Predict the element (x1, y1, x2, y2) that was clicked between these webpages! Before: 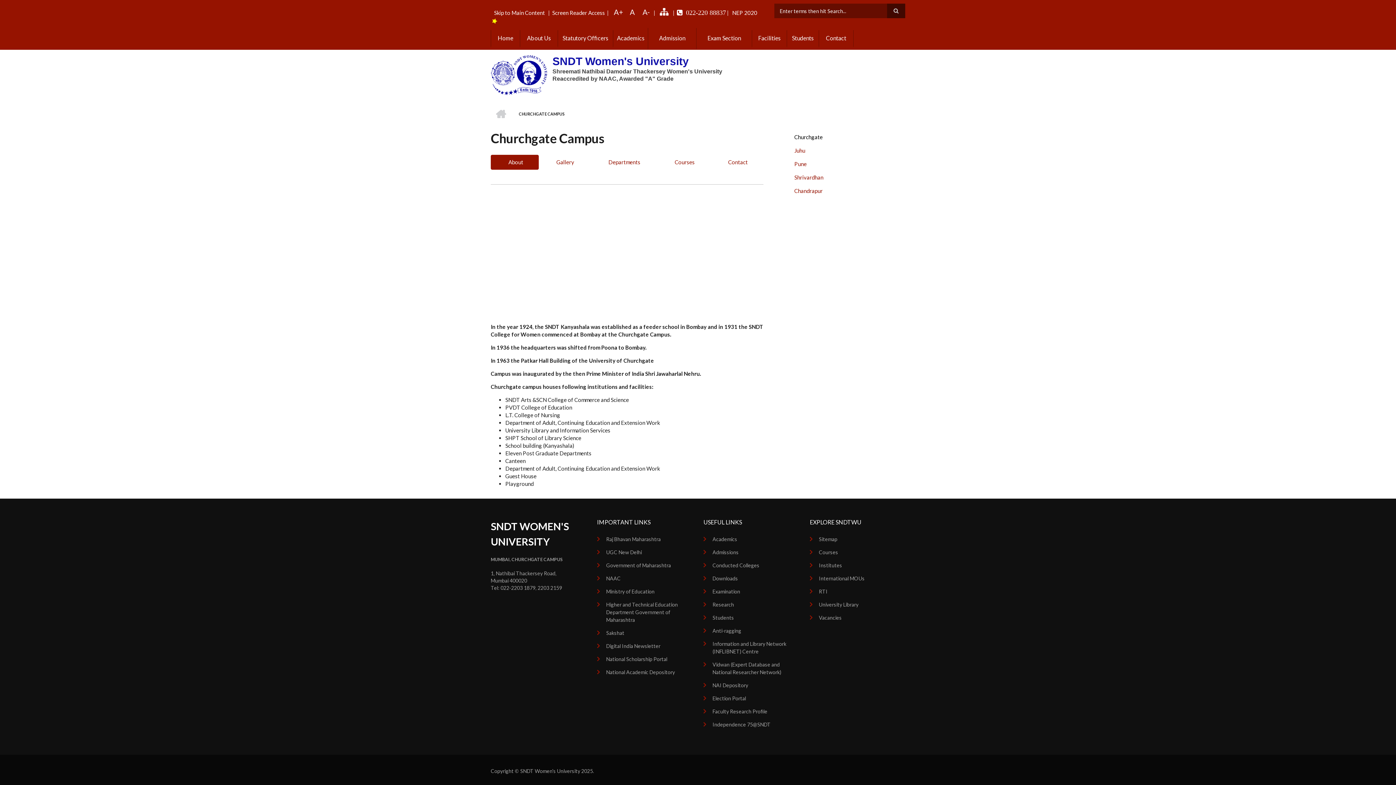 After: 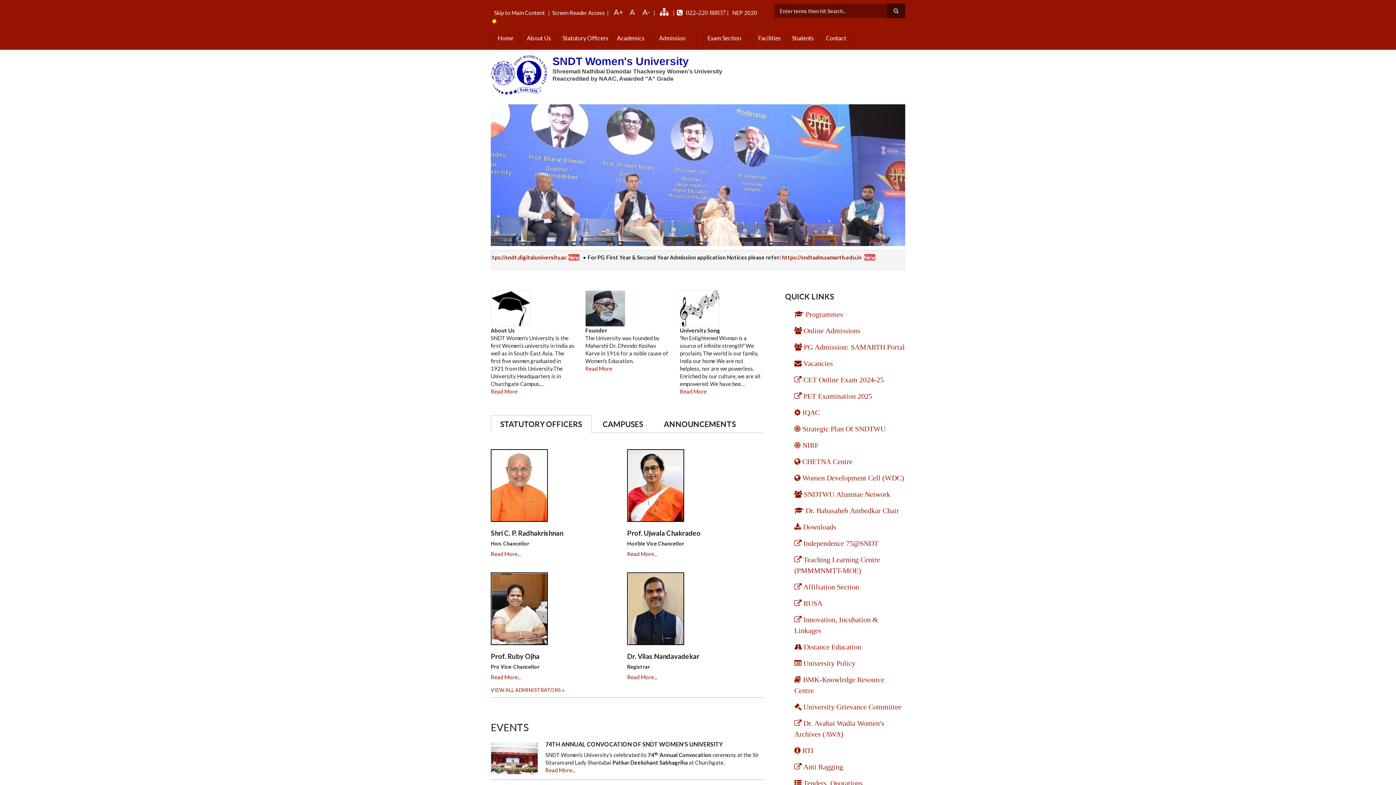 Action: bbox: (490, 71, 547, 77)